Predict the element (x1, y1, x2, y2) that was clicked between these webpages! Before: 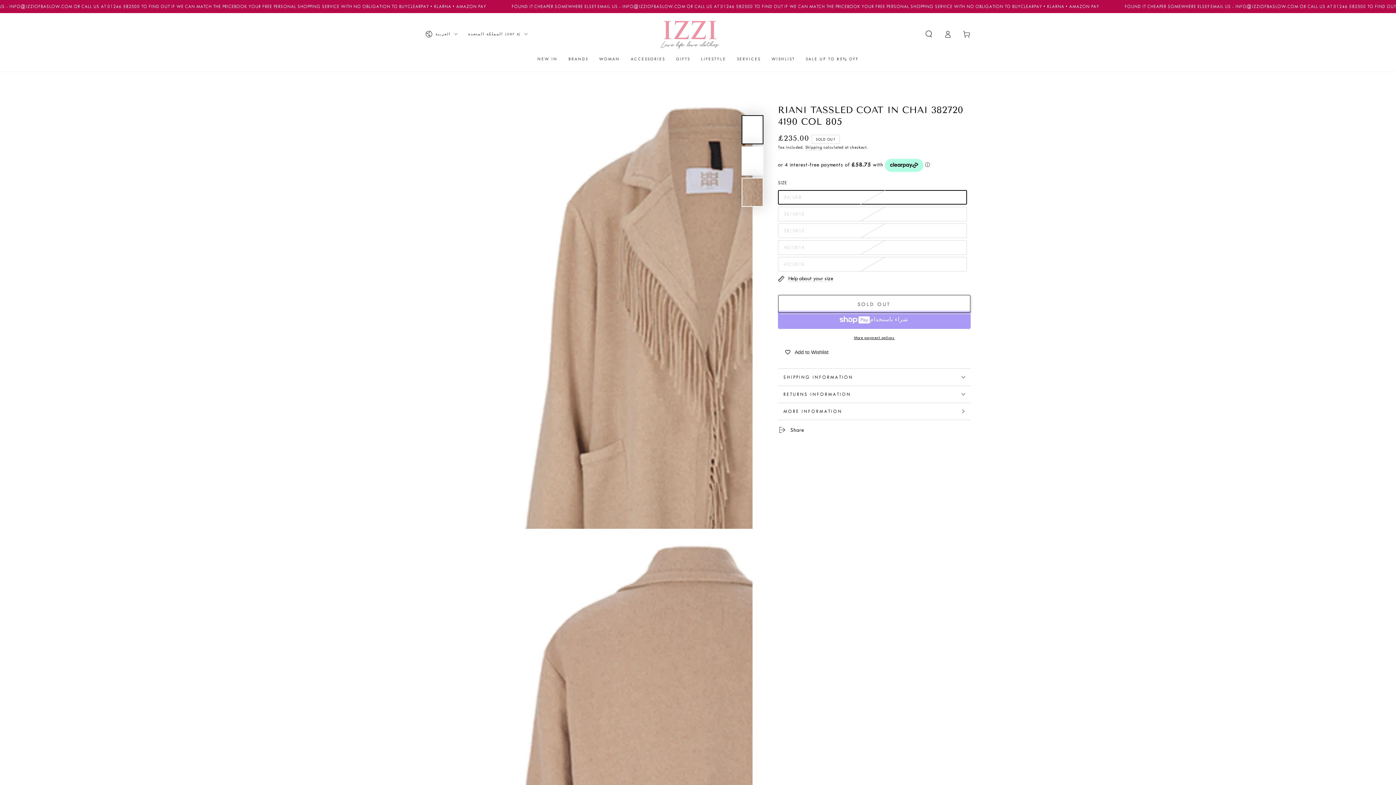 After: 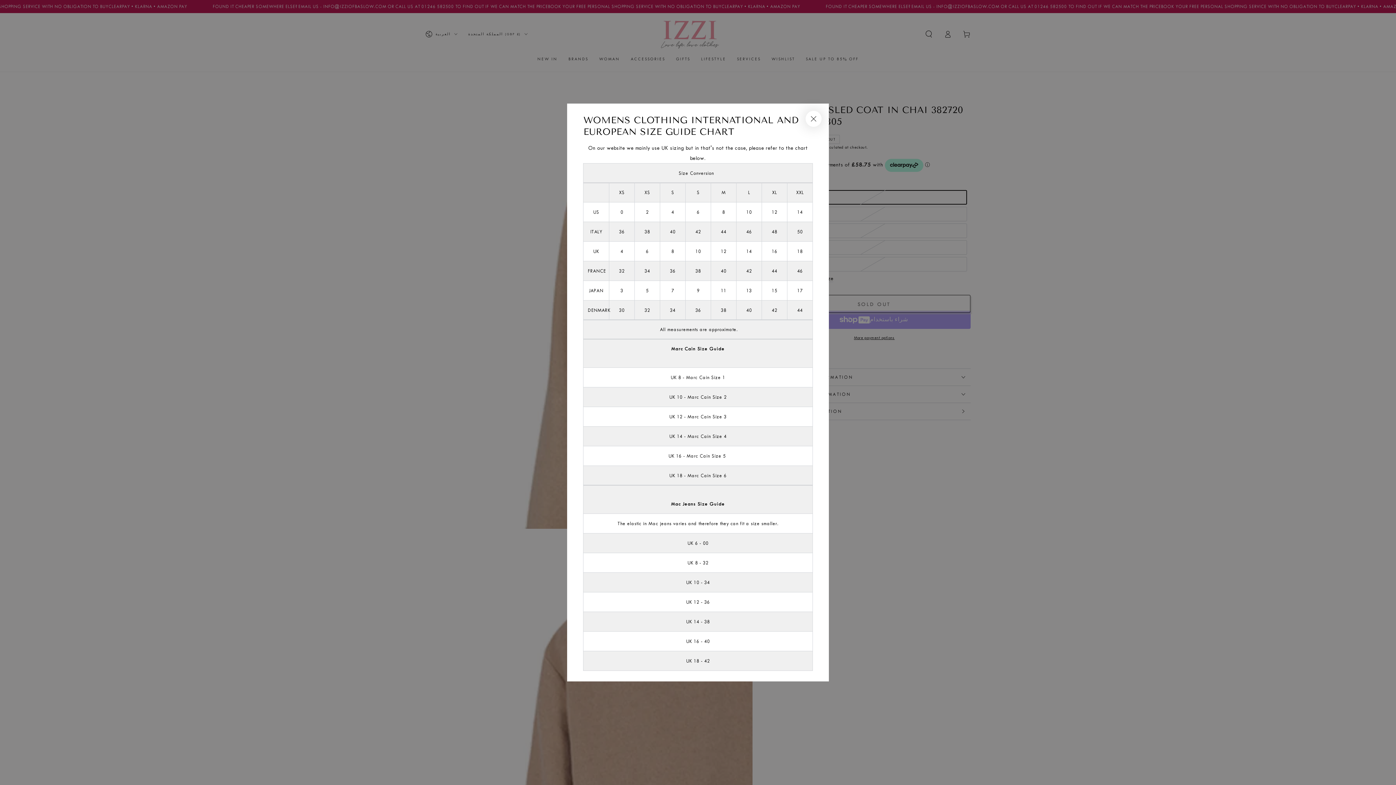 Action: bbox: (778, 275, 833, 282) label: Help about your size